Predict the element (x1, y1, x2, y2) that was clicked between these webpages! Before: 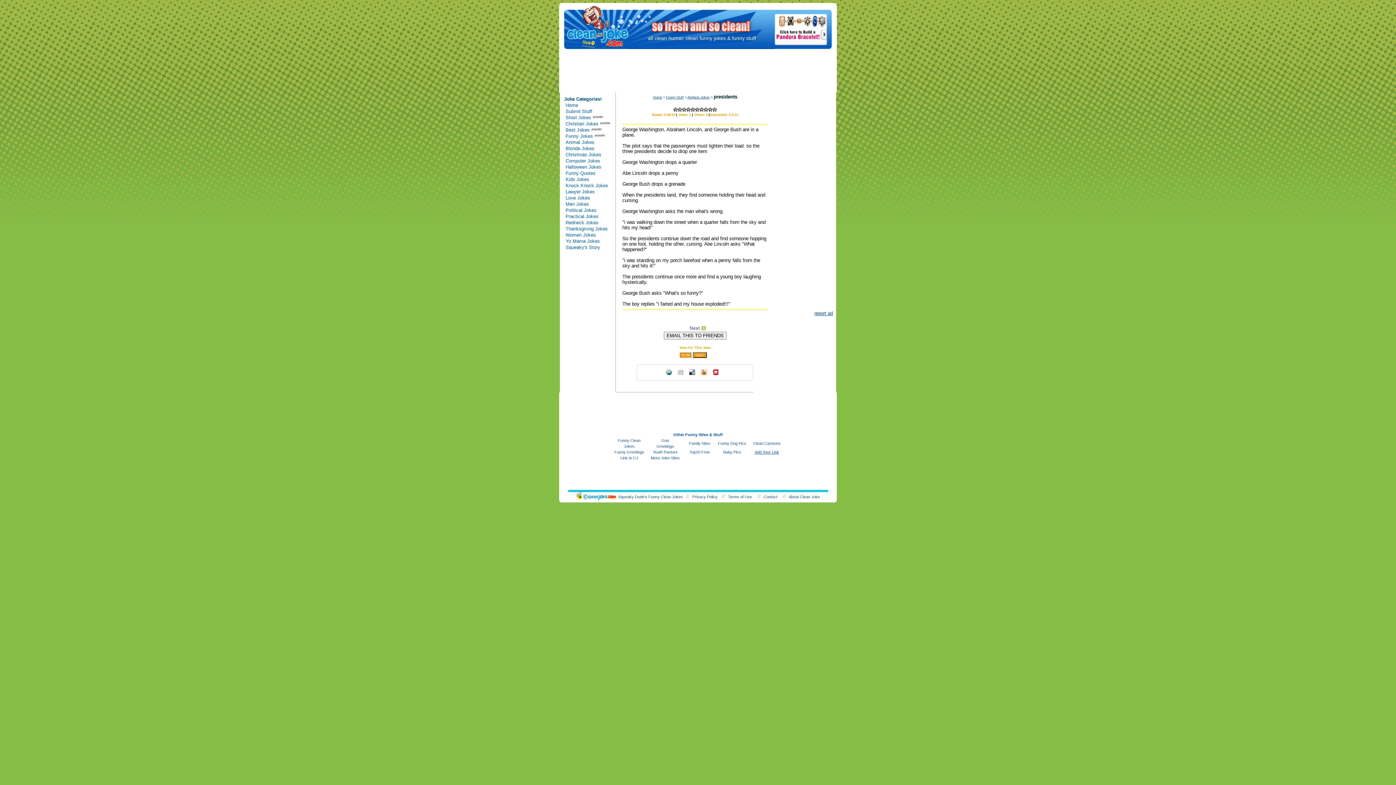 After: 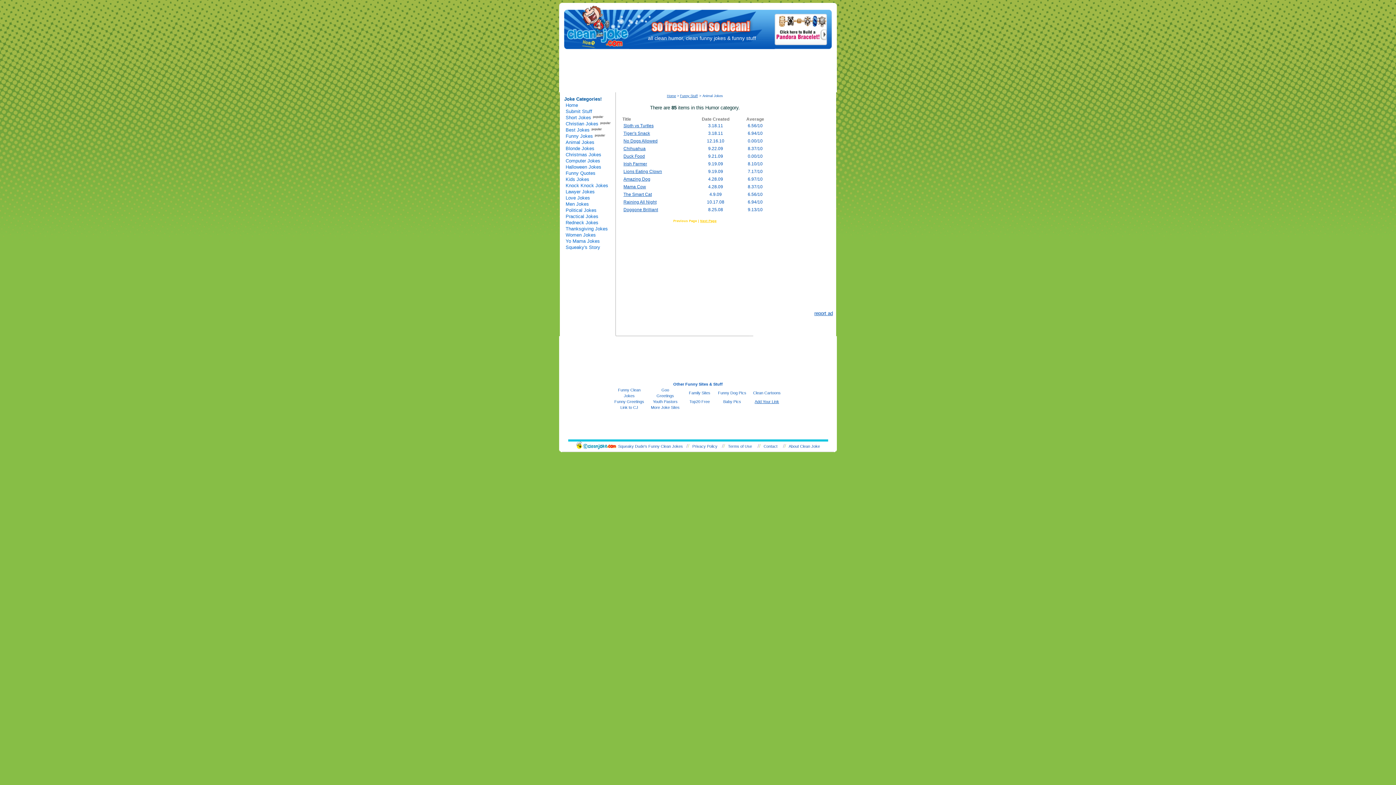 Action: bbox: (565, 139, 594, 145) label: Animal Jokes